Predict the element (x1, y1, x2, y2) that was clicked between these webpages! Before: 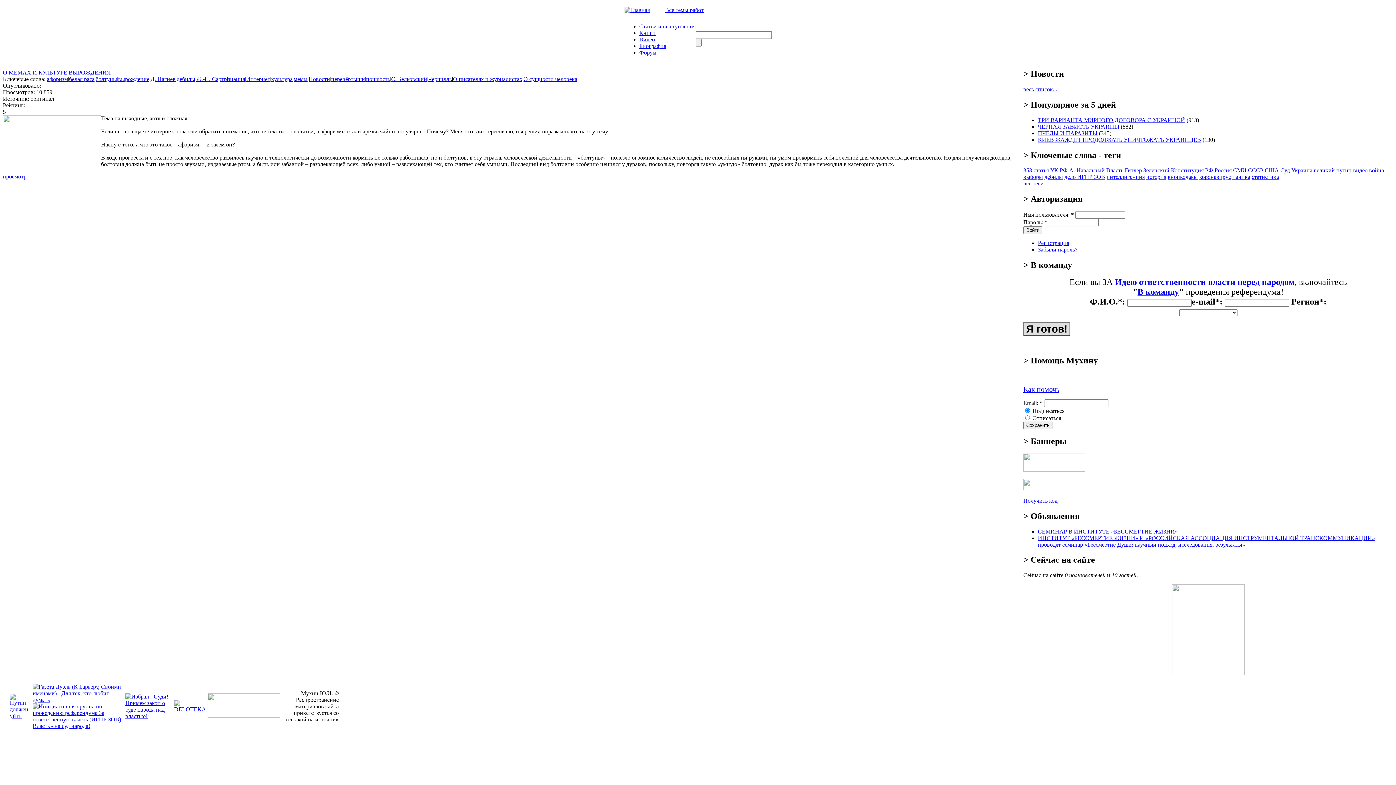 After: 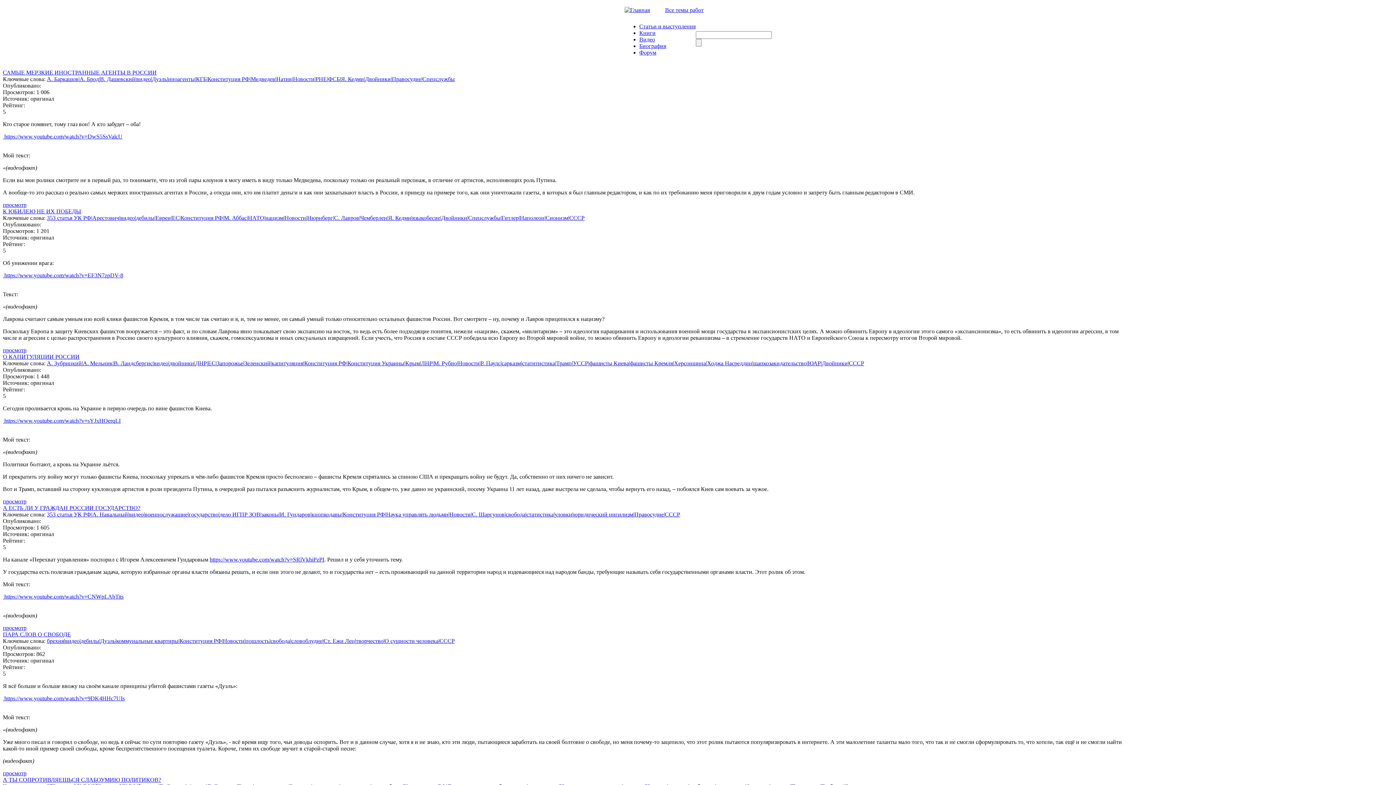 Action: bbox: (1171, 167, 1213, 173) label: Конституция РФ